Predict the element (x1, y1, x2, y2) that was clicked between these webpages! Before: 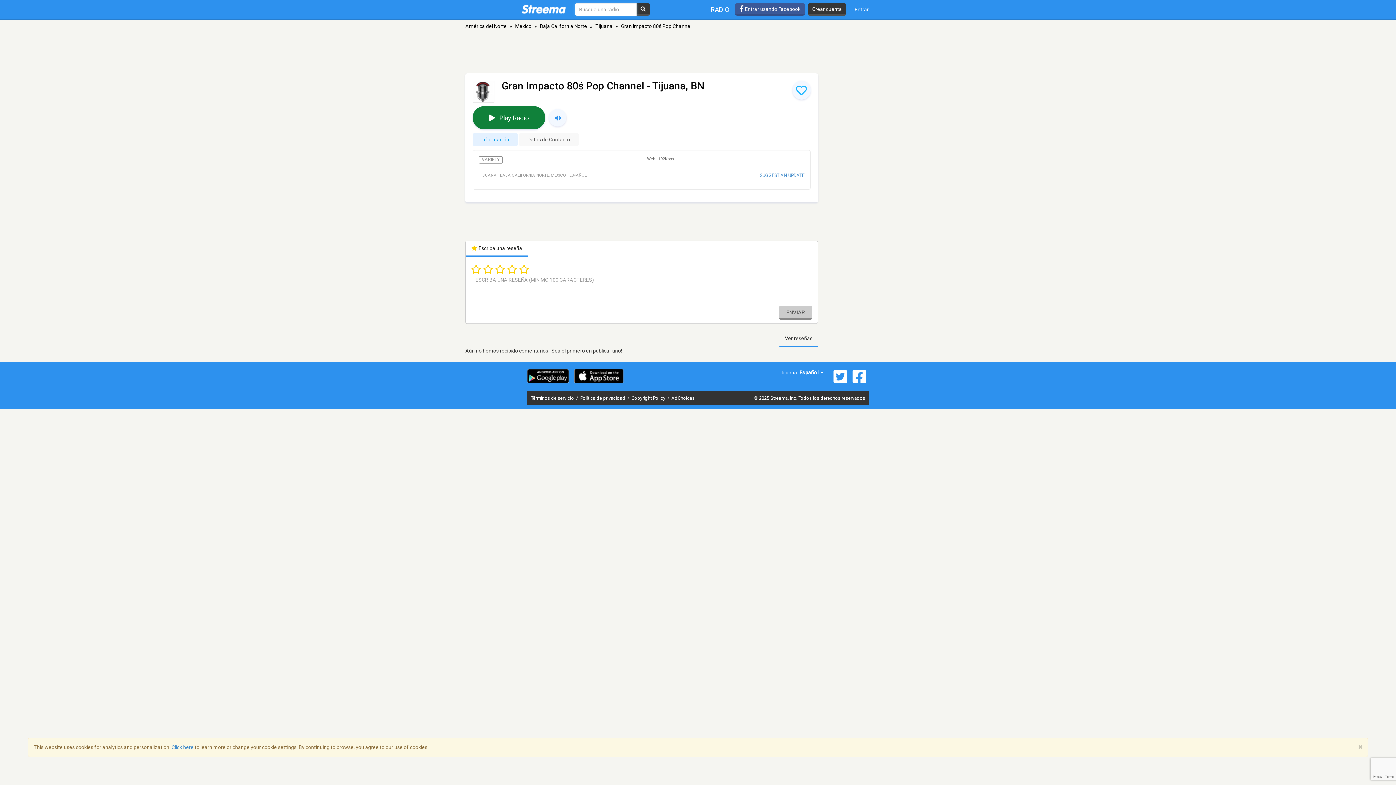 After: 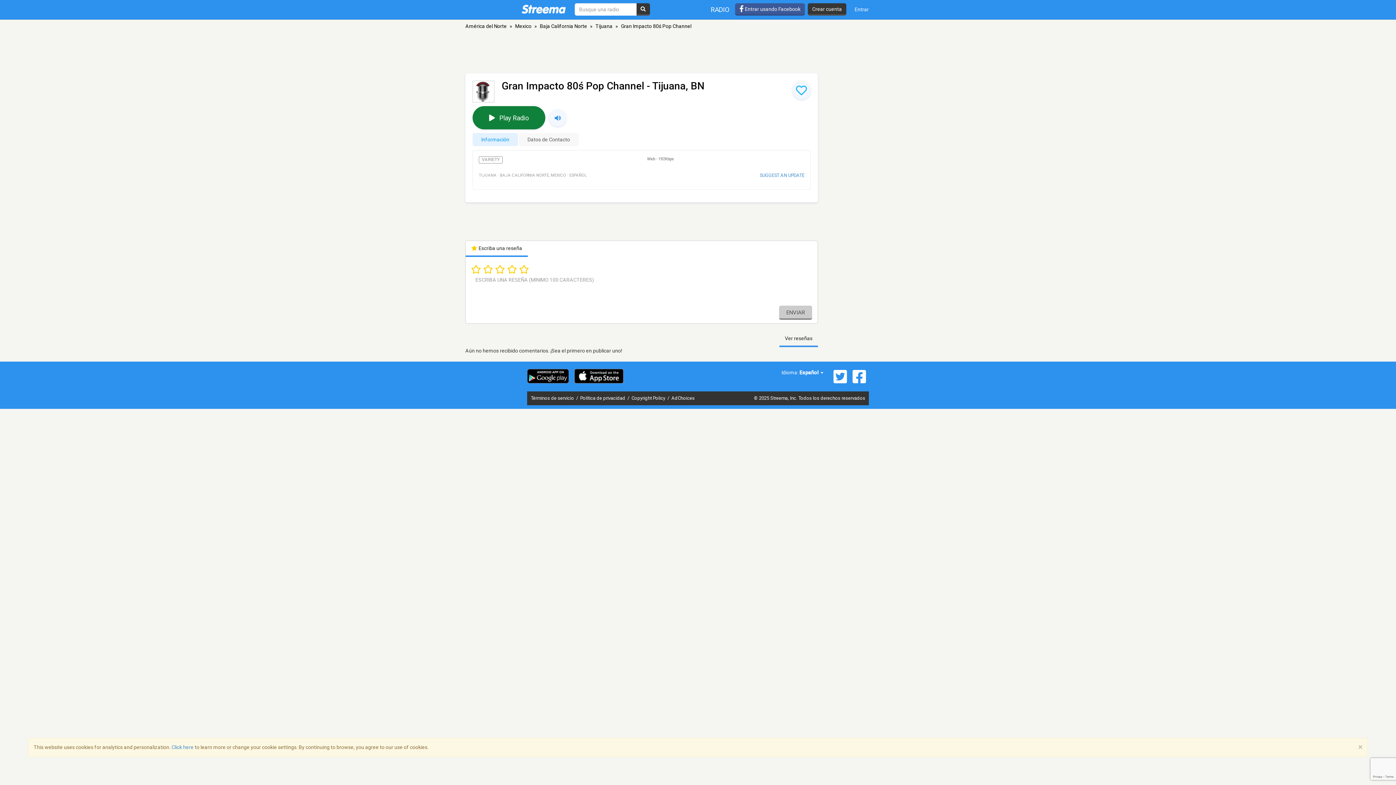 Action: bbox: (527, 369, 569, 383)